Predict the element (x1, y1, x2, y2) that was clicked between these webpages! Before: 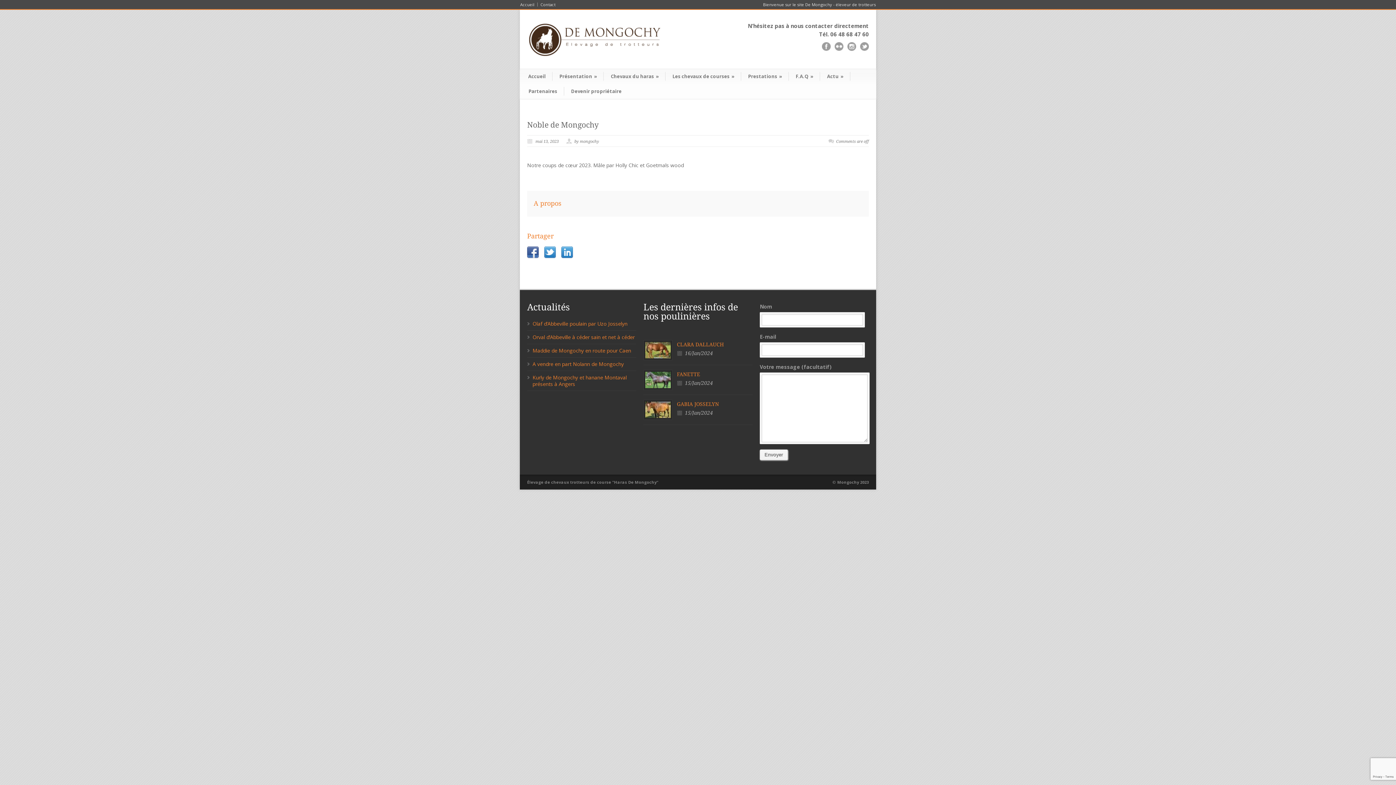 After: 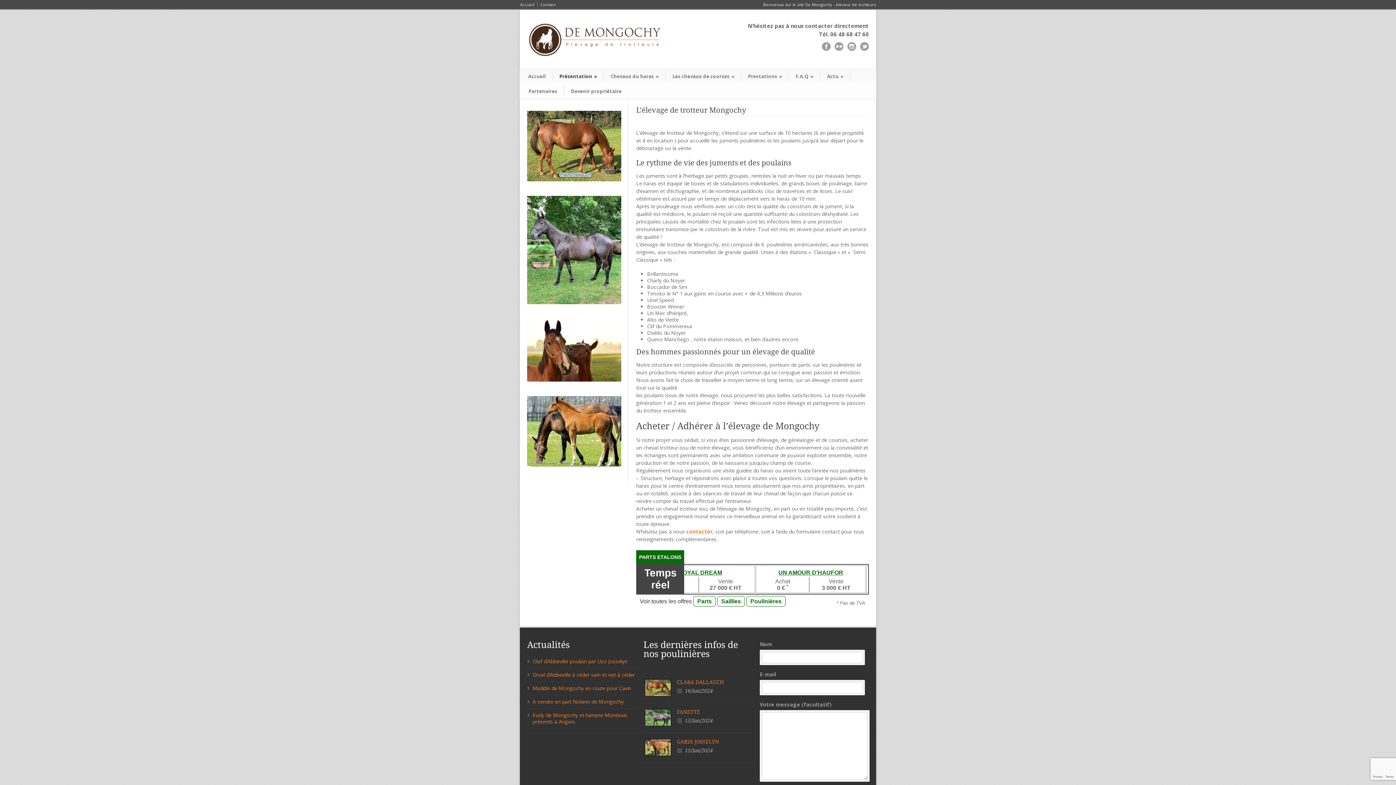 Action: label: Présentation » bbox: (552, 72, 604, 80)